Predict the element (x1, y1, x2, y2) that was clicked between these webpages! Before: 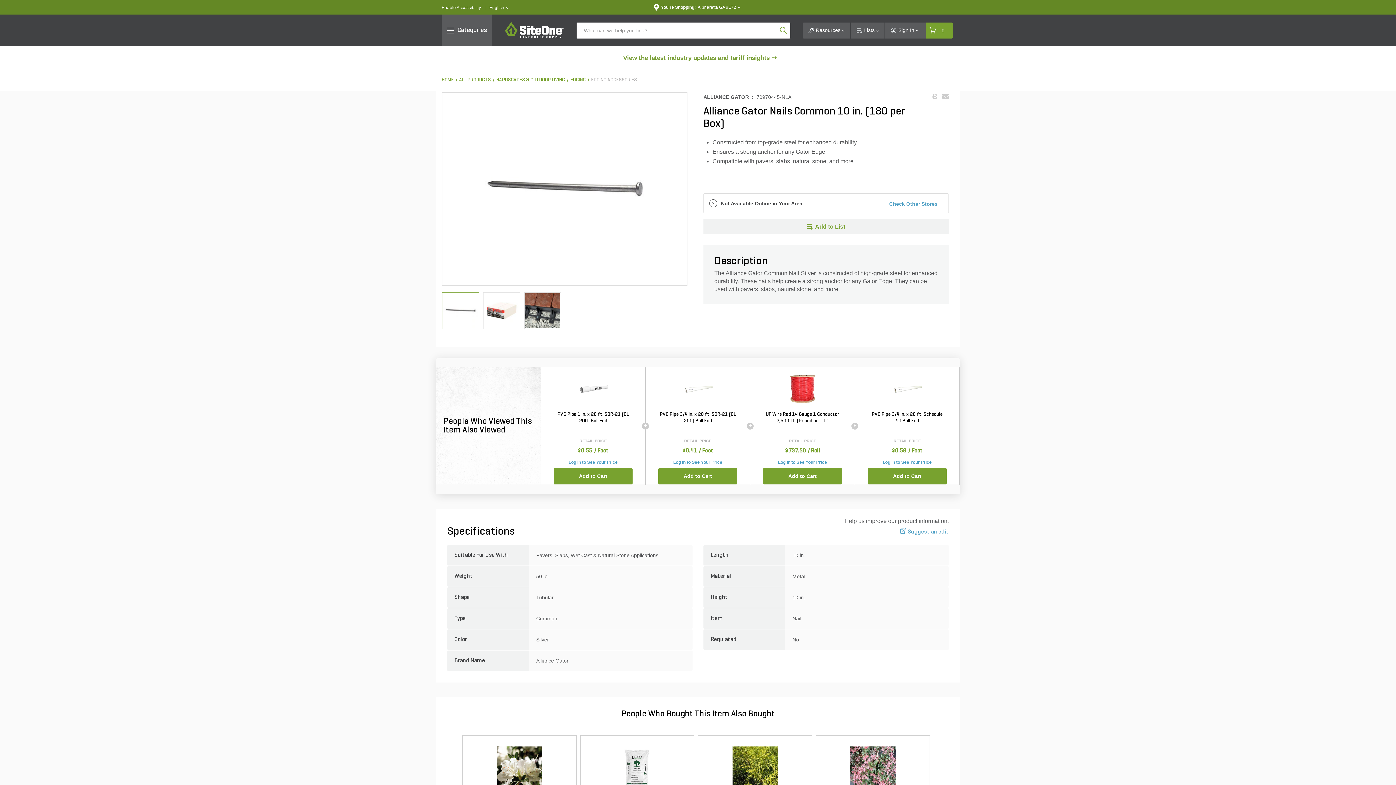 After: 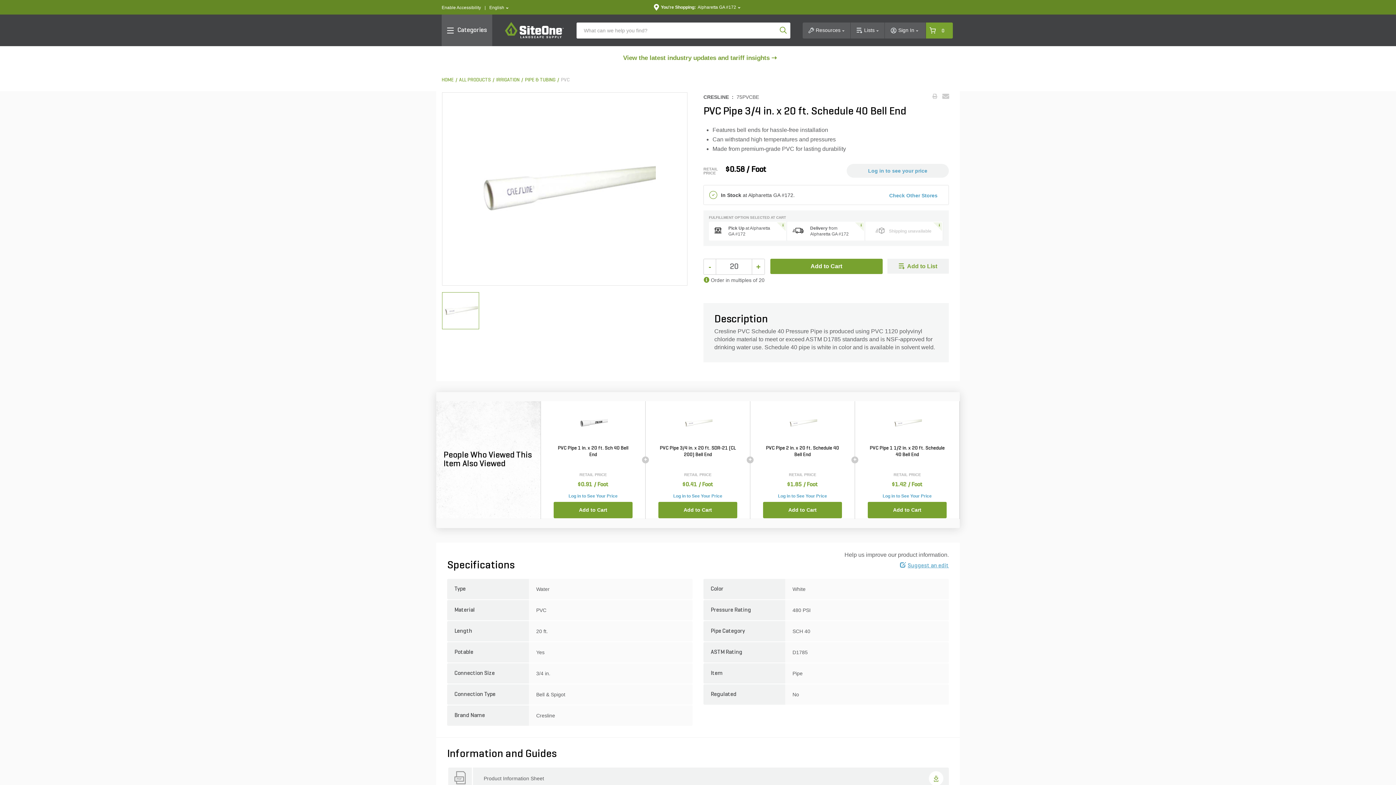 Action: bbox: (892, 386, 922, 392)